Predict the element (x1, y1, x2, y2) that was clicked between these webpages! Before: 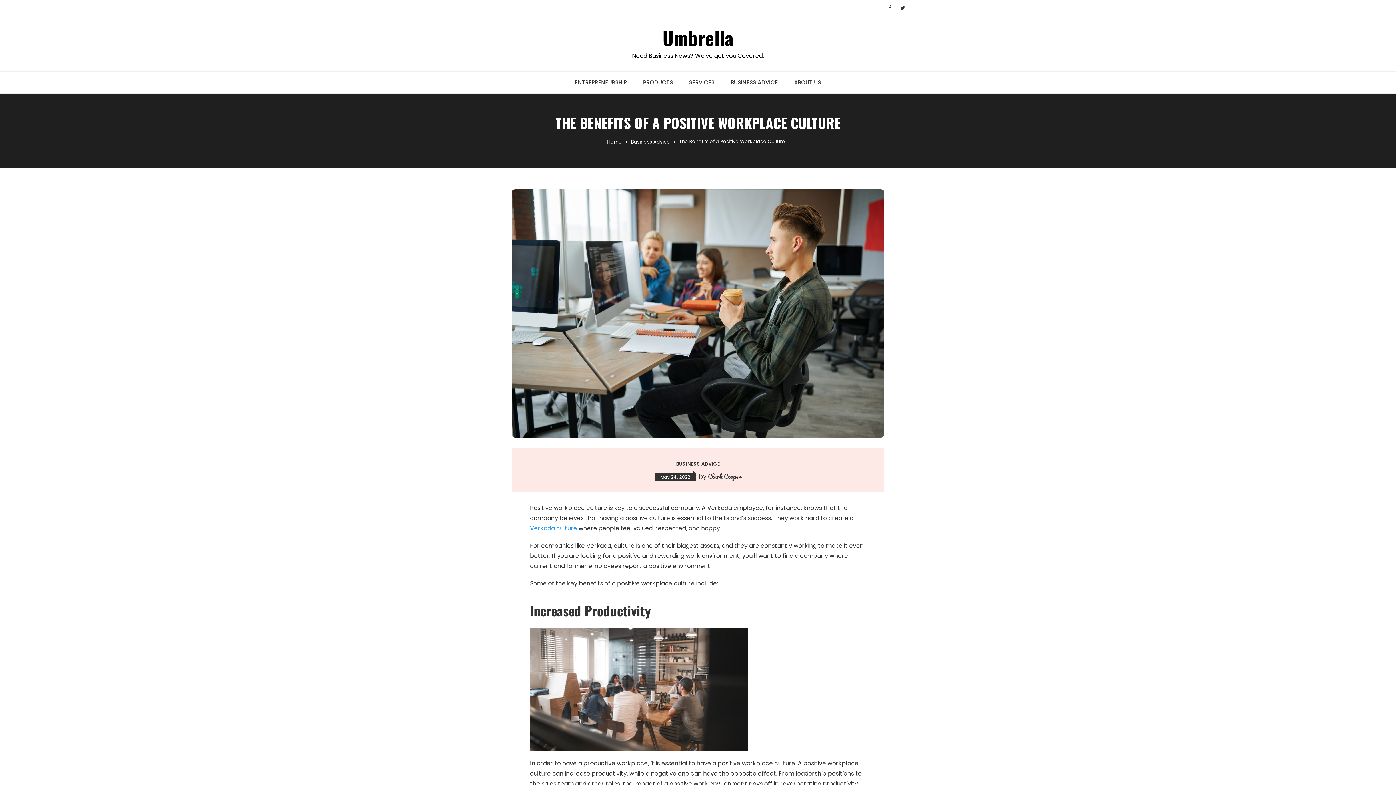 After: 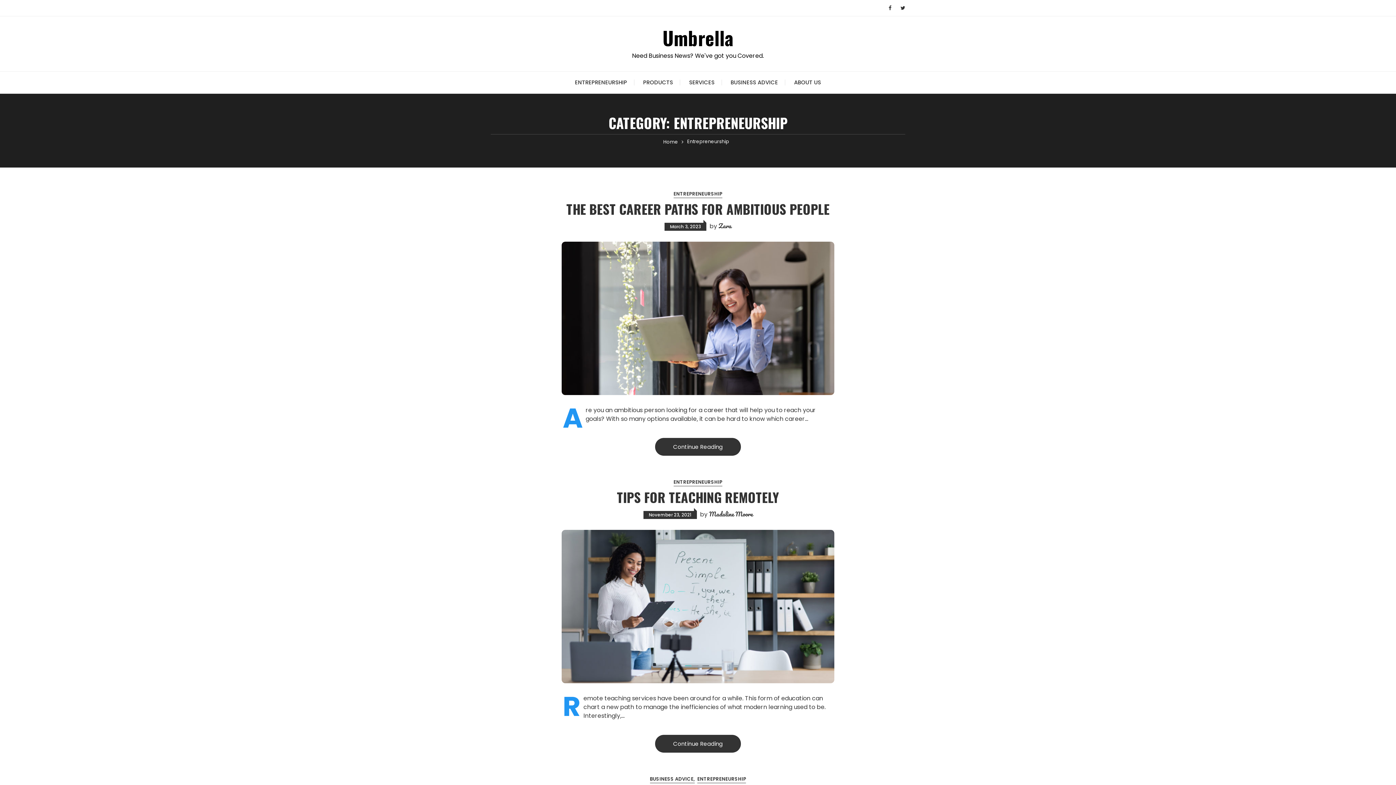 Action: bbox: (567, 71, 634, 93) label: ENTREPRENEURSHIP